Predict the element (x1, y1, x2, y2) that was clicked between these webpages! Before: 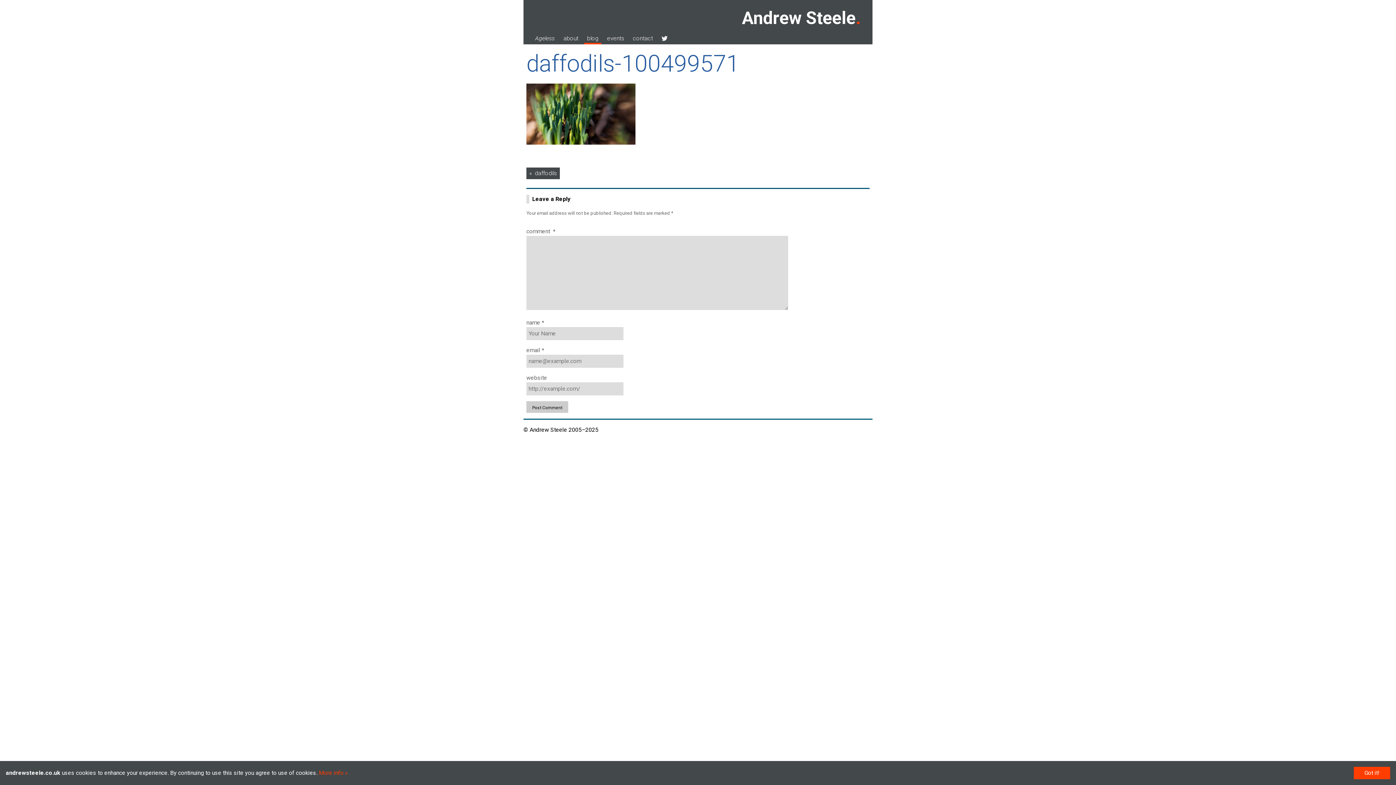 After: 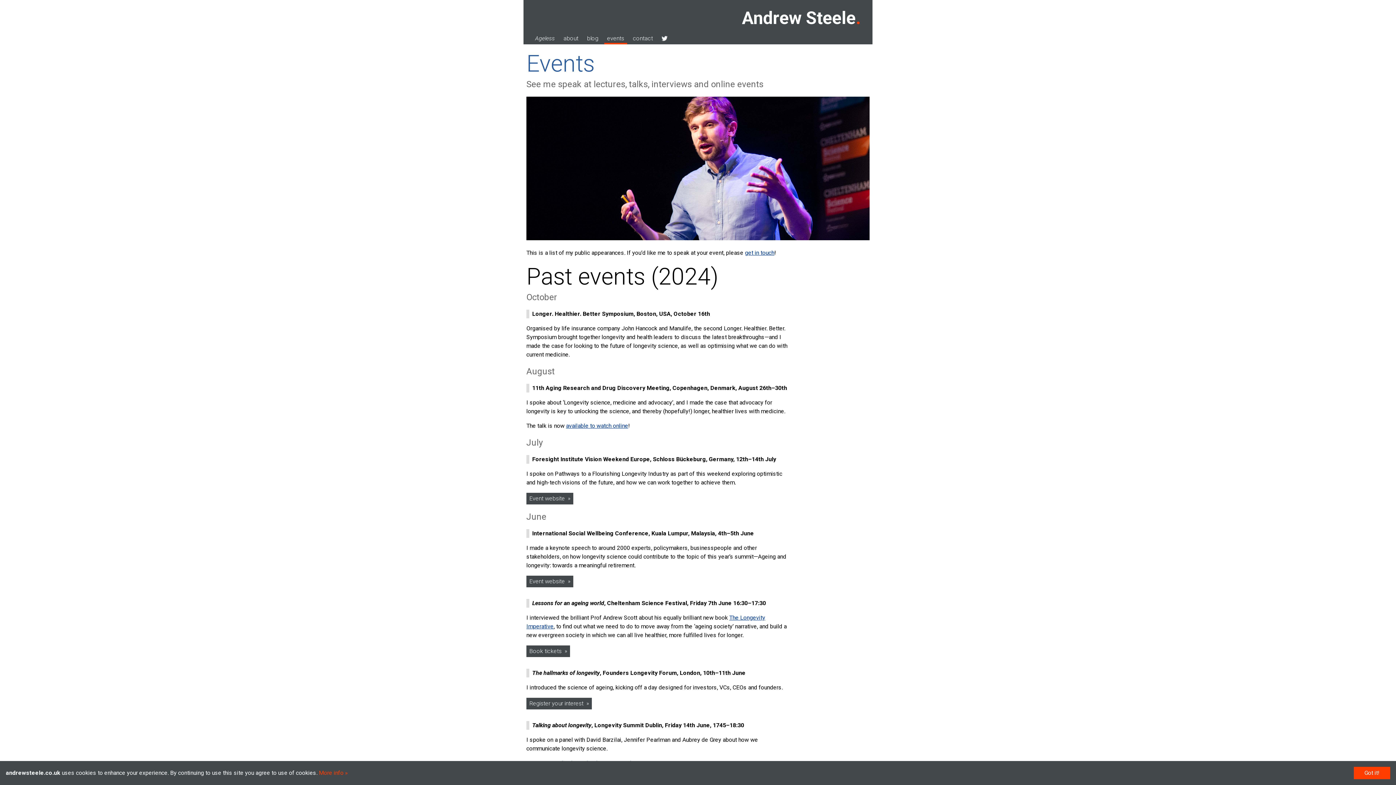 Action: bbox: (604, 32, 627, 44) label: events